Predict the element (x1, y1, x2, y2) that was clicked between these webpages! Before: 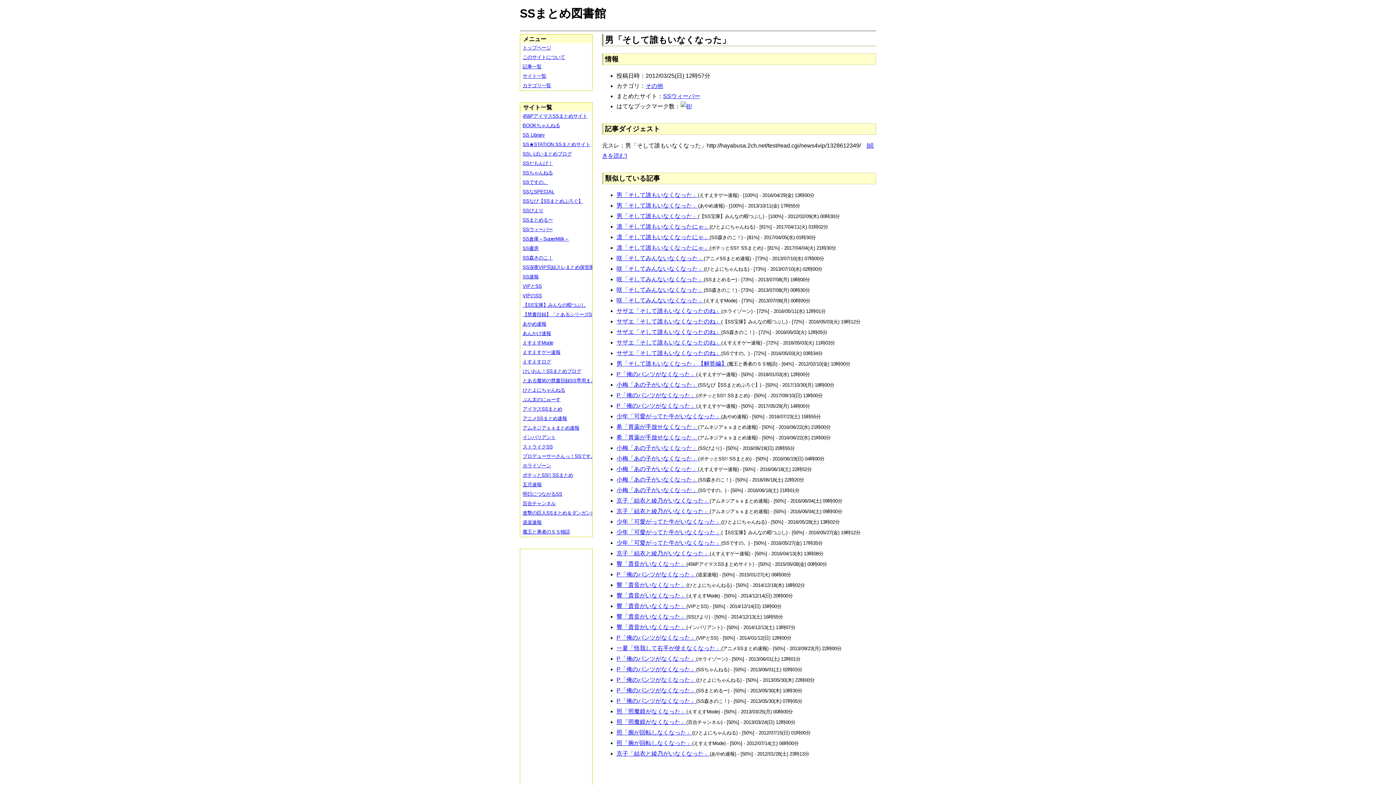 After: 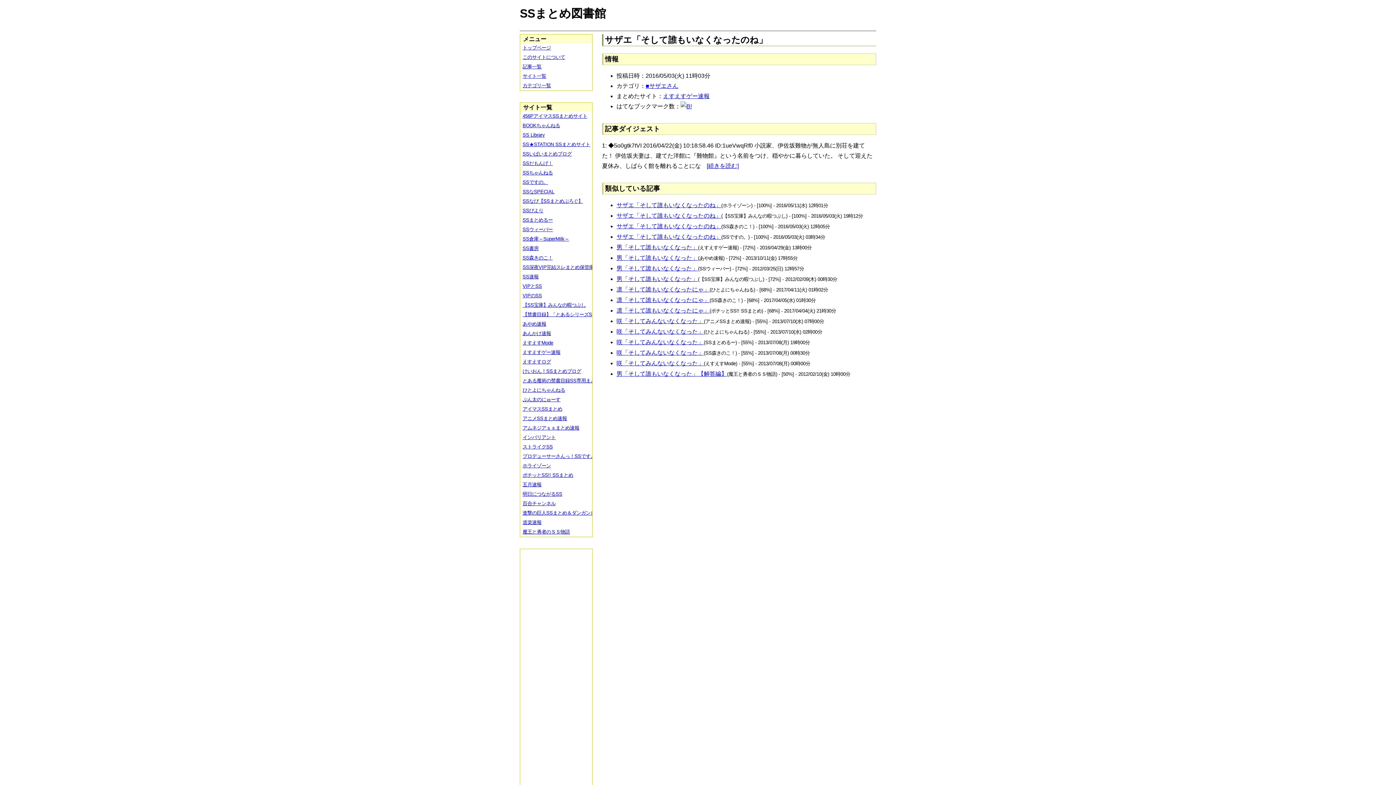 Action: label: サザエ「そして誰もいなくなったのね」 bbox: (616, 339, 721, 345)